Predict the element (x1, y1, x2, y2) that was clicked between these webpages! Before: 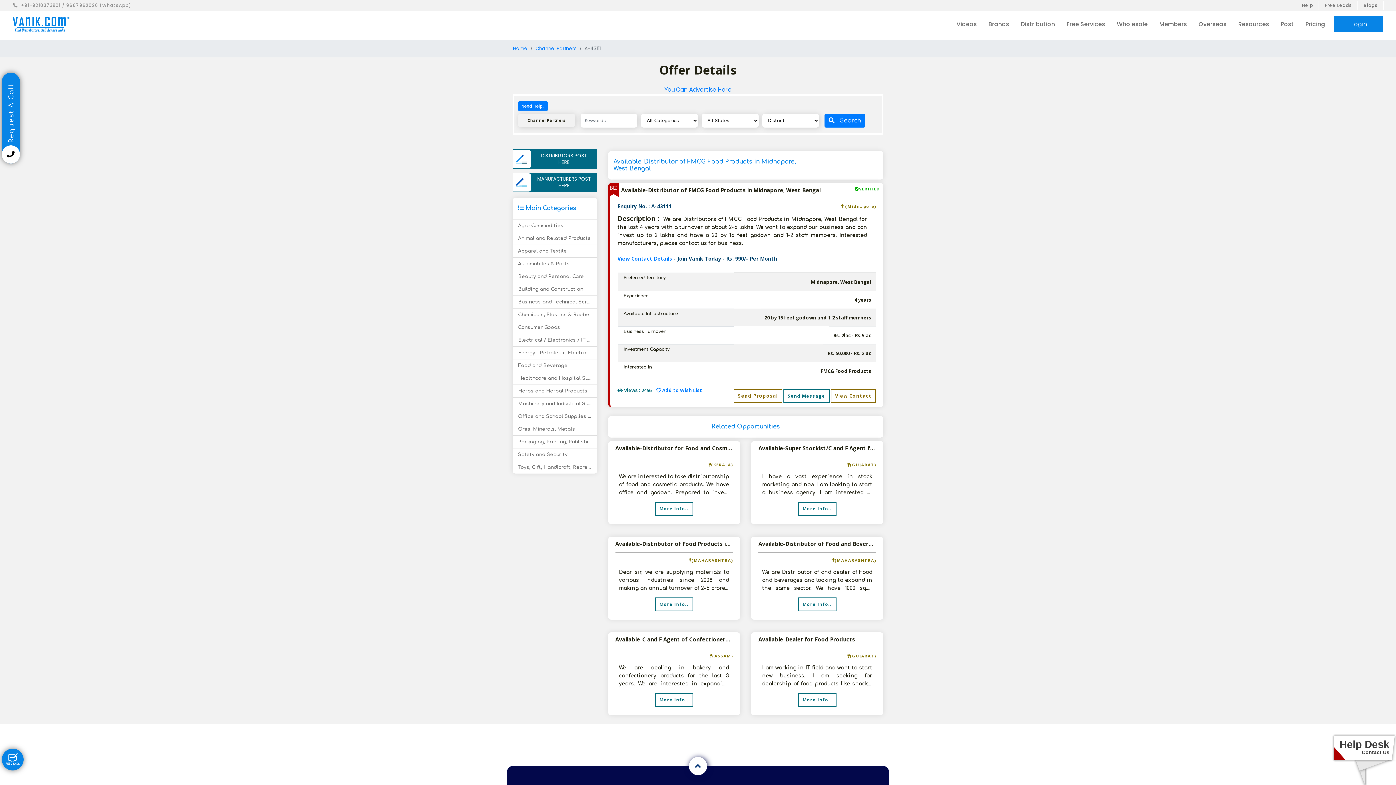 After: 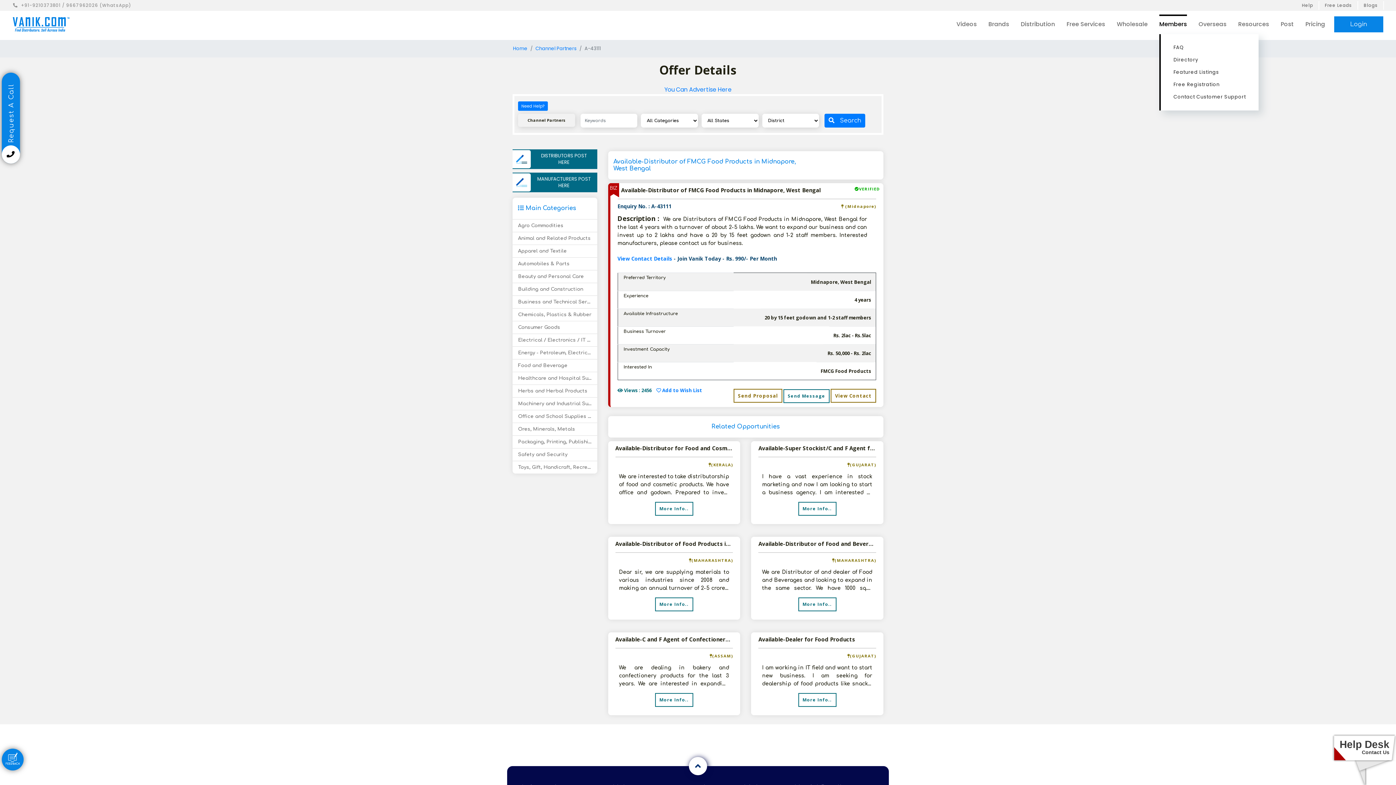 Action: bbox: (1159, 14, 1187, 34) label: Members